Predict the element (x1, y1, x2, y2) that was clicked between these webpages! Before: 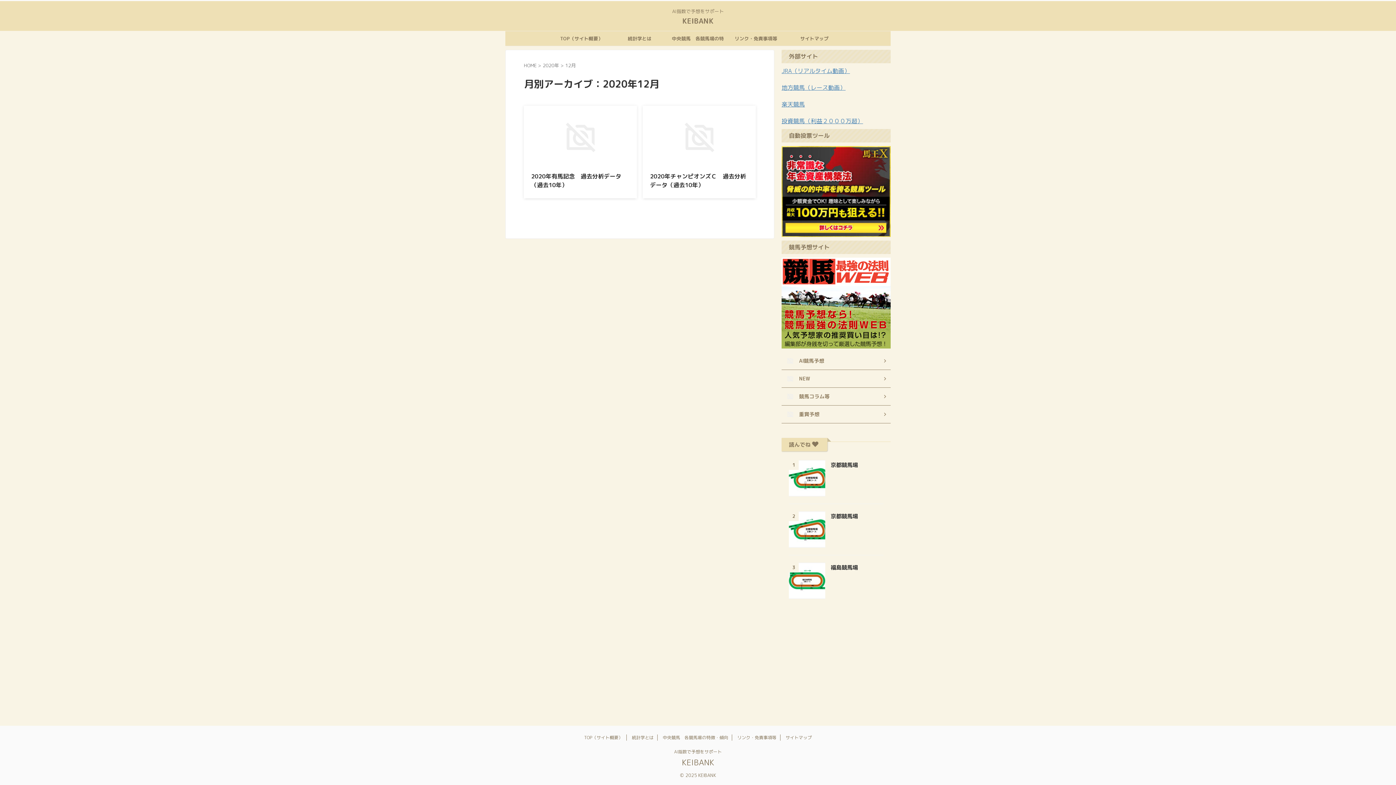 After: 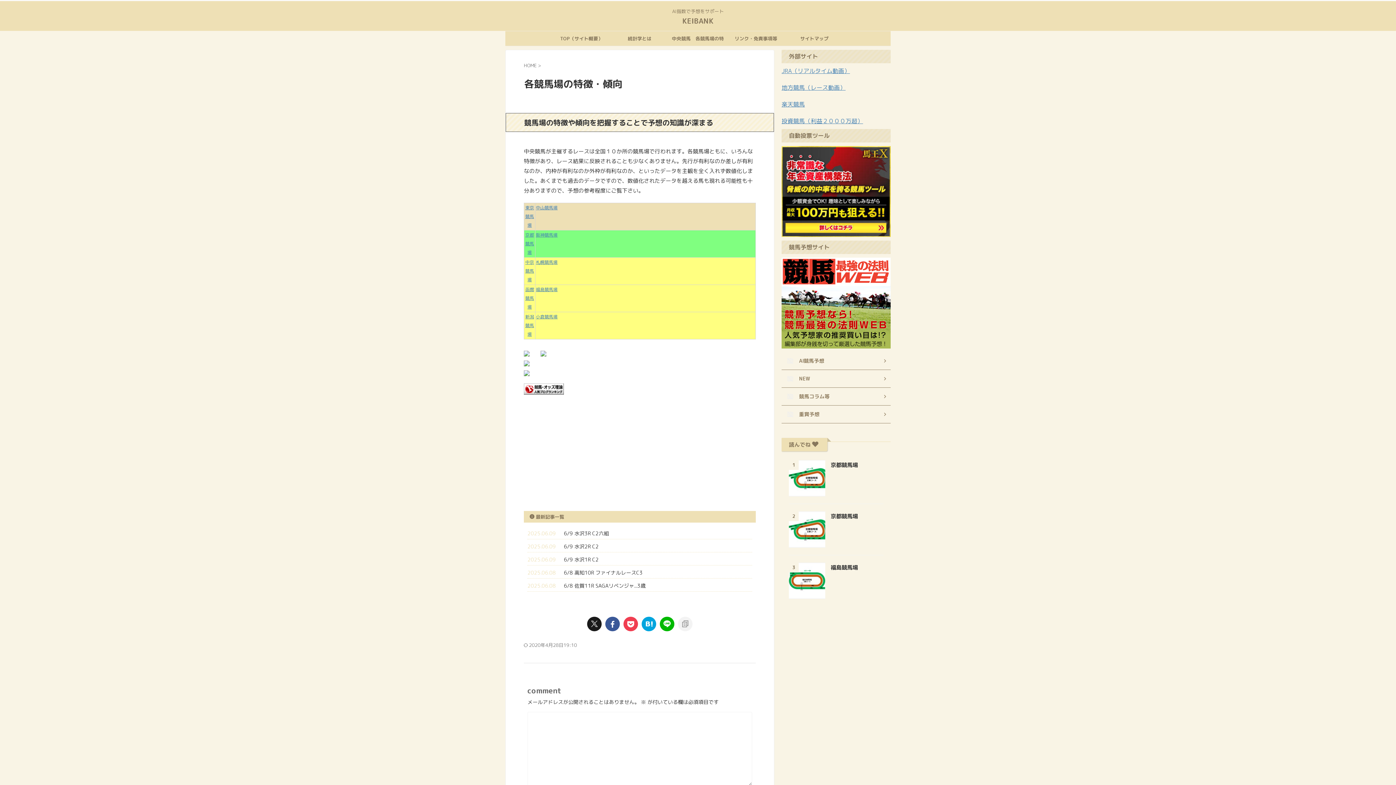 Action: bbox: (662, 734, 728, 741) label: 中央競馬　各競馬場の特徴・傾向